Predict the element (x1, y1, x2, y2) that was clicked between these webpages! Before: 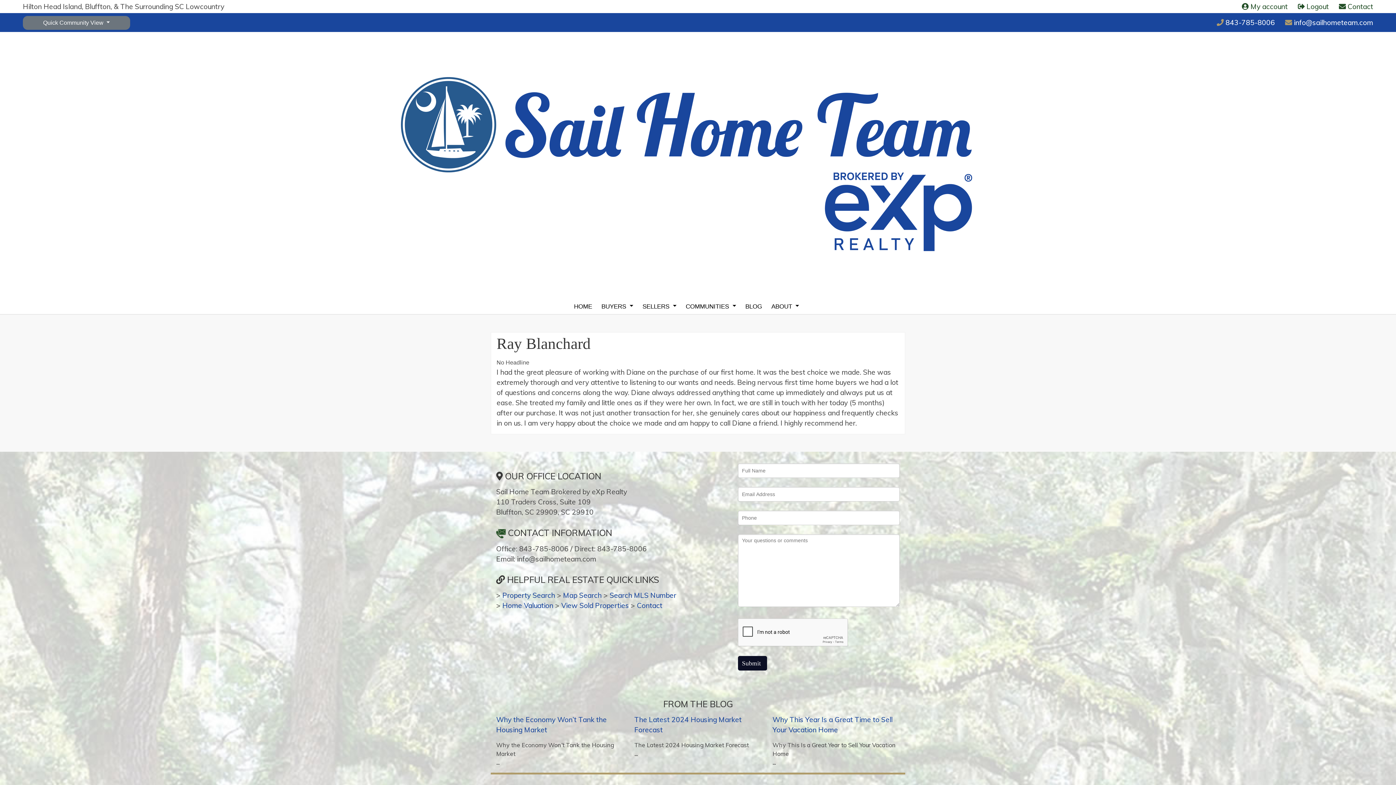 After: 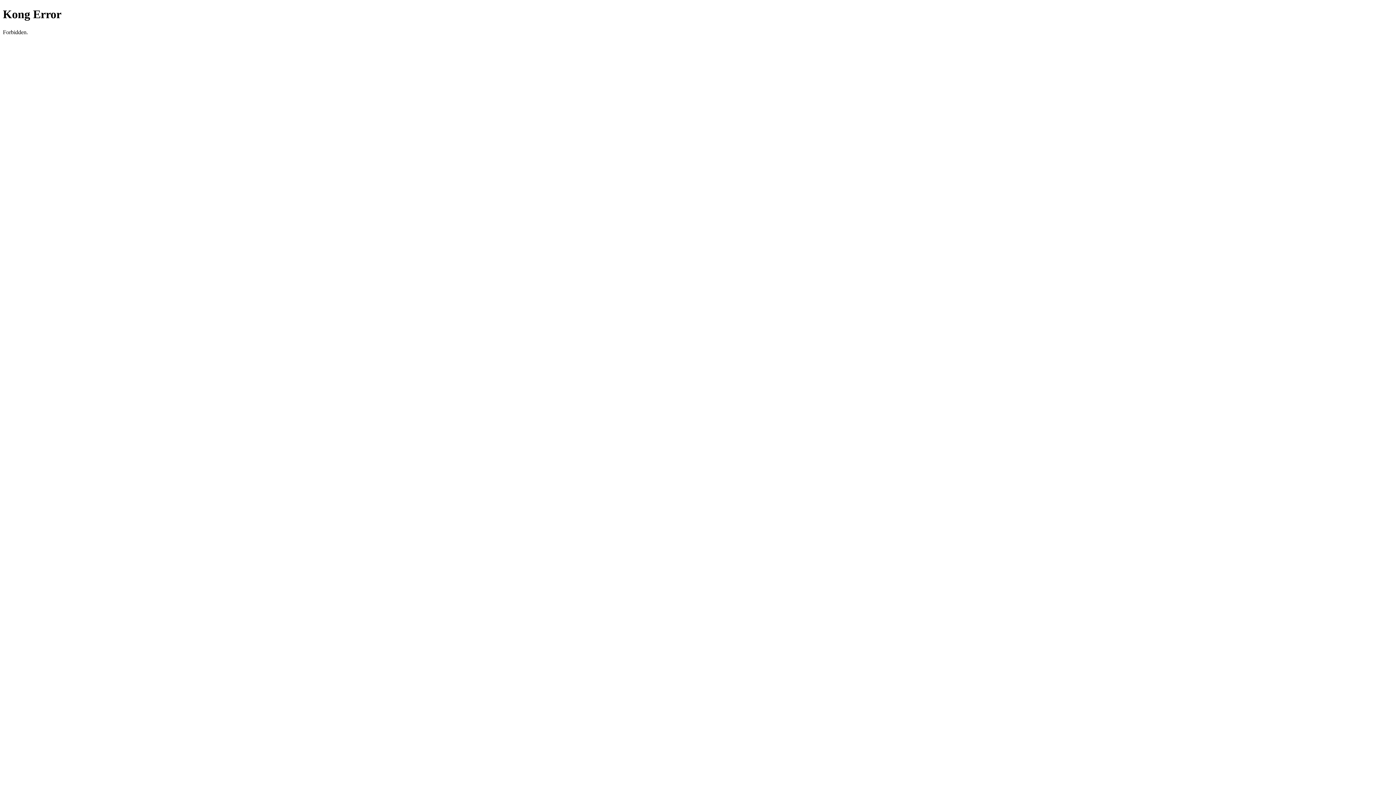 Action: bbox: (1242, 4, 1288, 10) label:  My account